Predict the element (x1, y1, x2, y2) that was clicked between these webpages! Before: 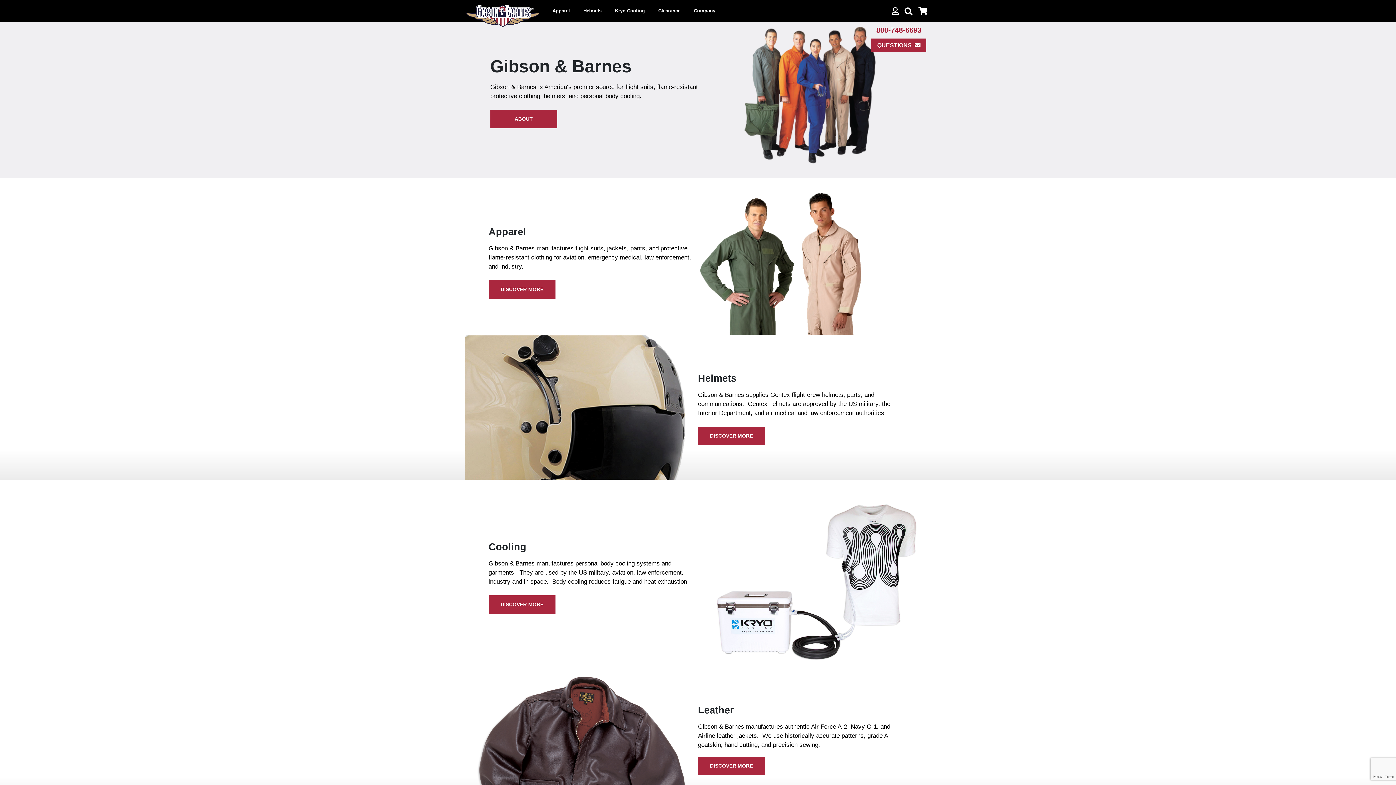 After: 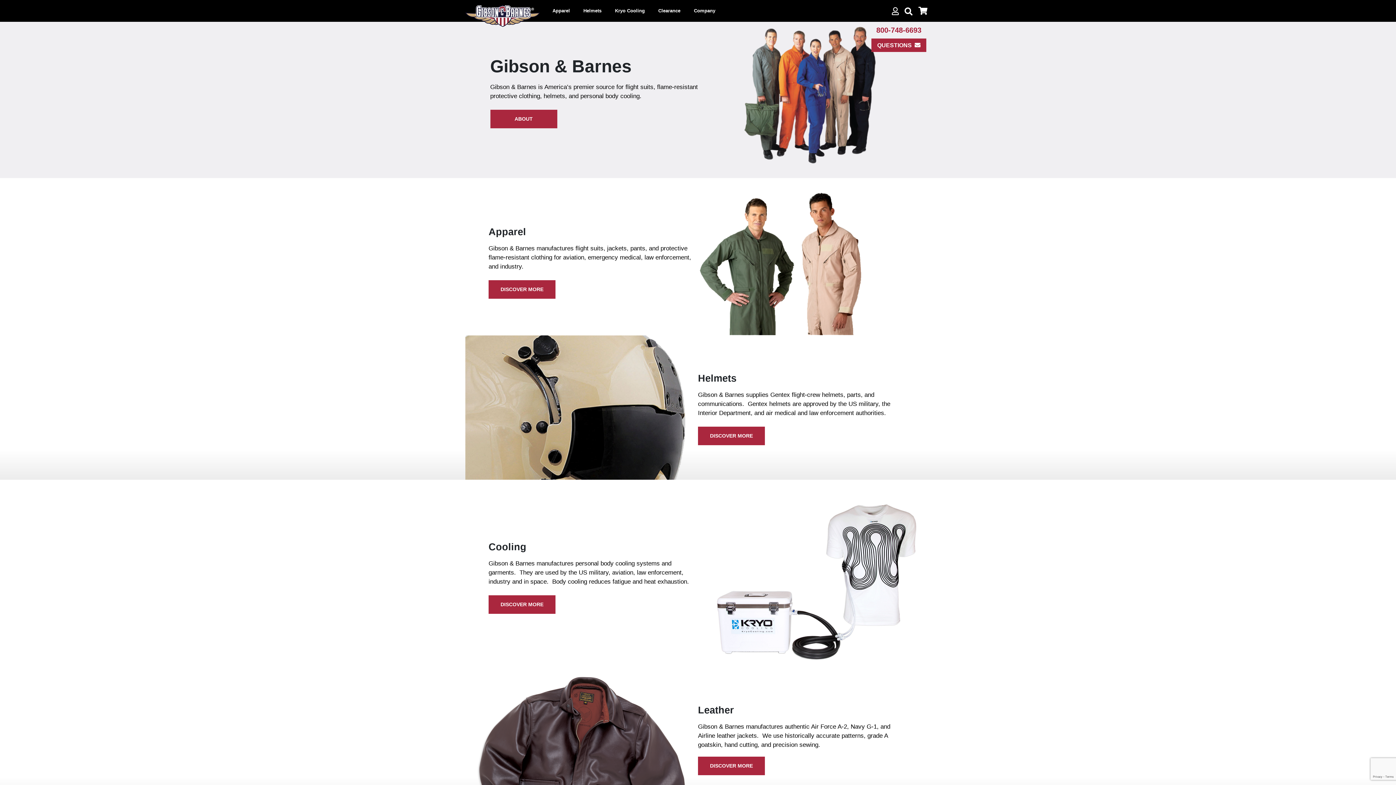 Action: bbox: (465, 2, 539, 29)